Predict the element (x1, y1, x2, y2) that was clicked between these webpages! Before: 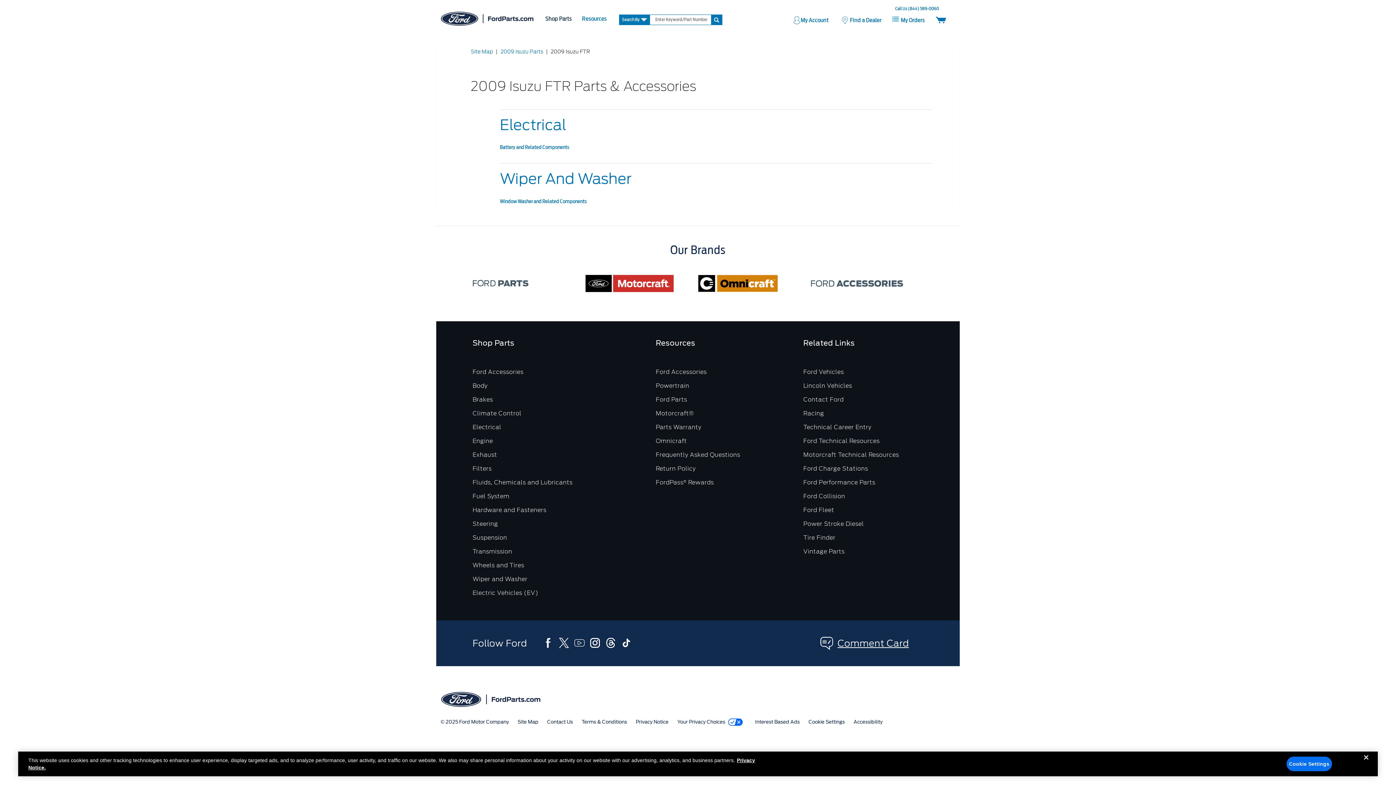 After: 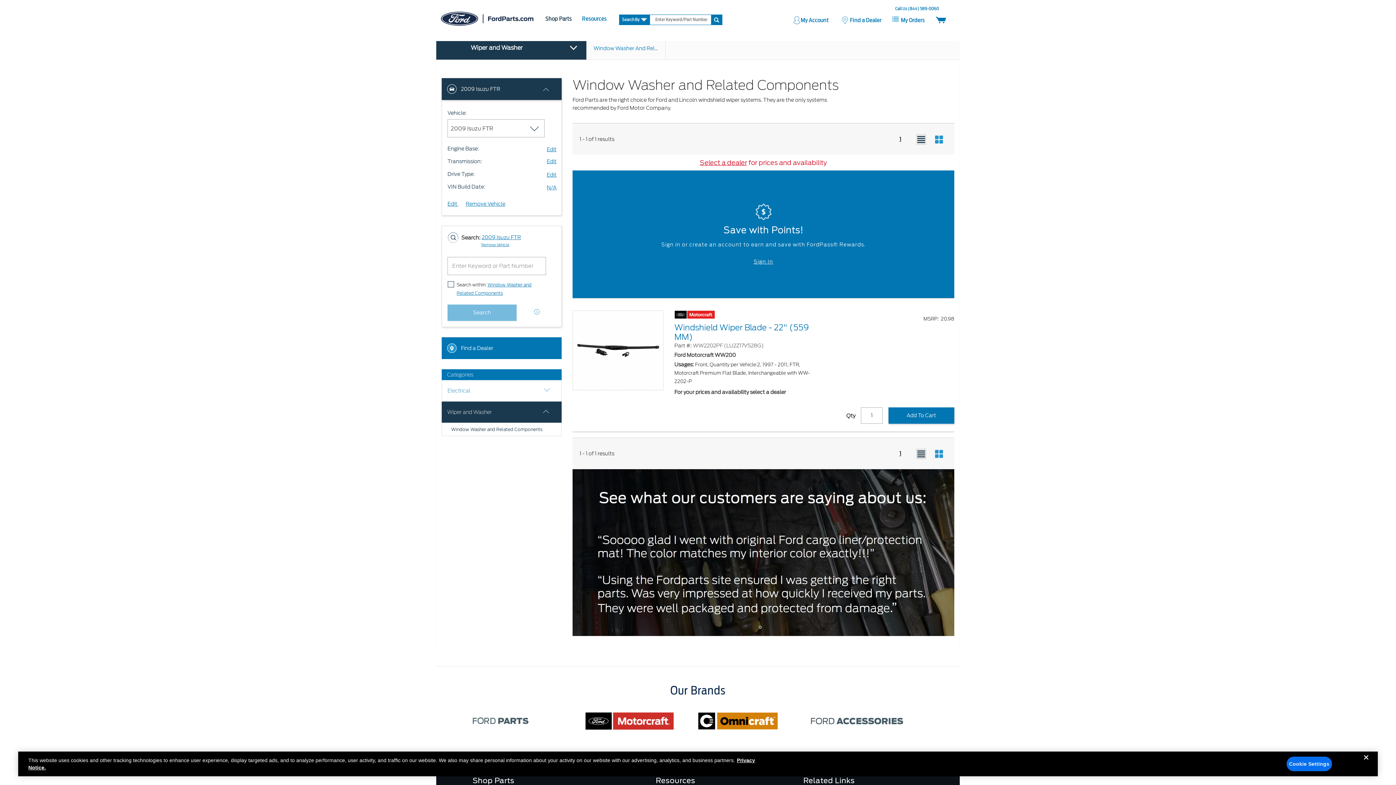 Action: bbox: (500, 199, 586, 204) label: Window Washer and Related Components